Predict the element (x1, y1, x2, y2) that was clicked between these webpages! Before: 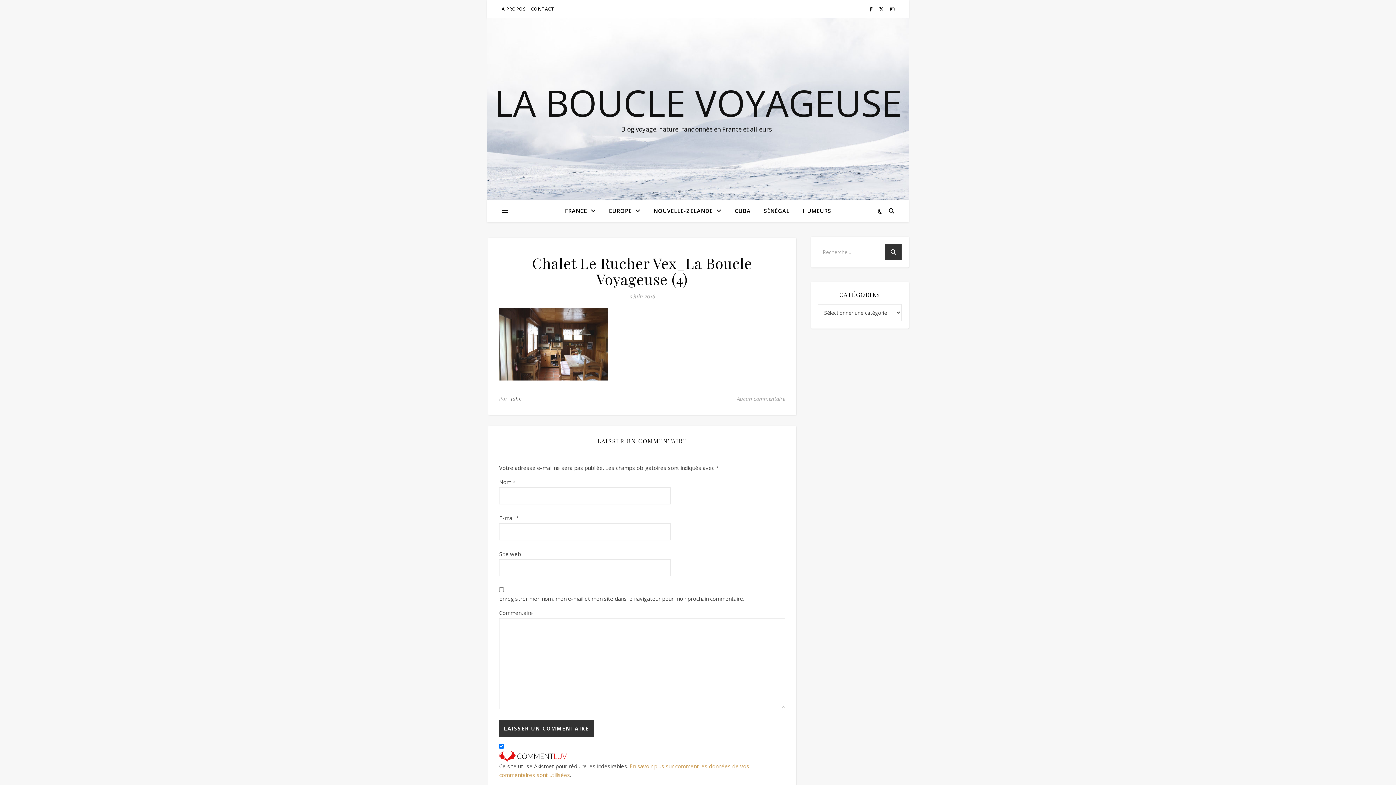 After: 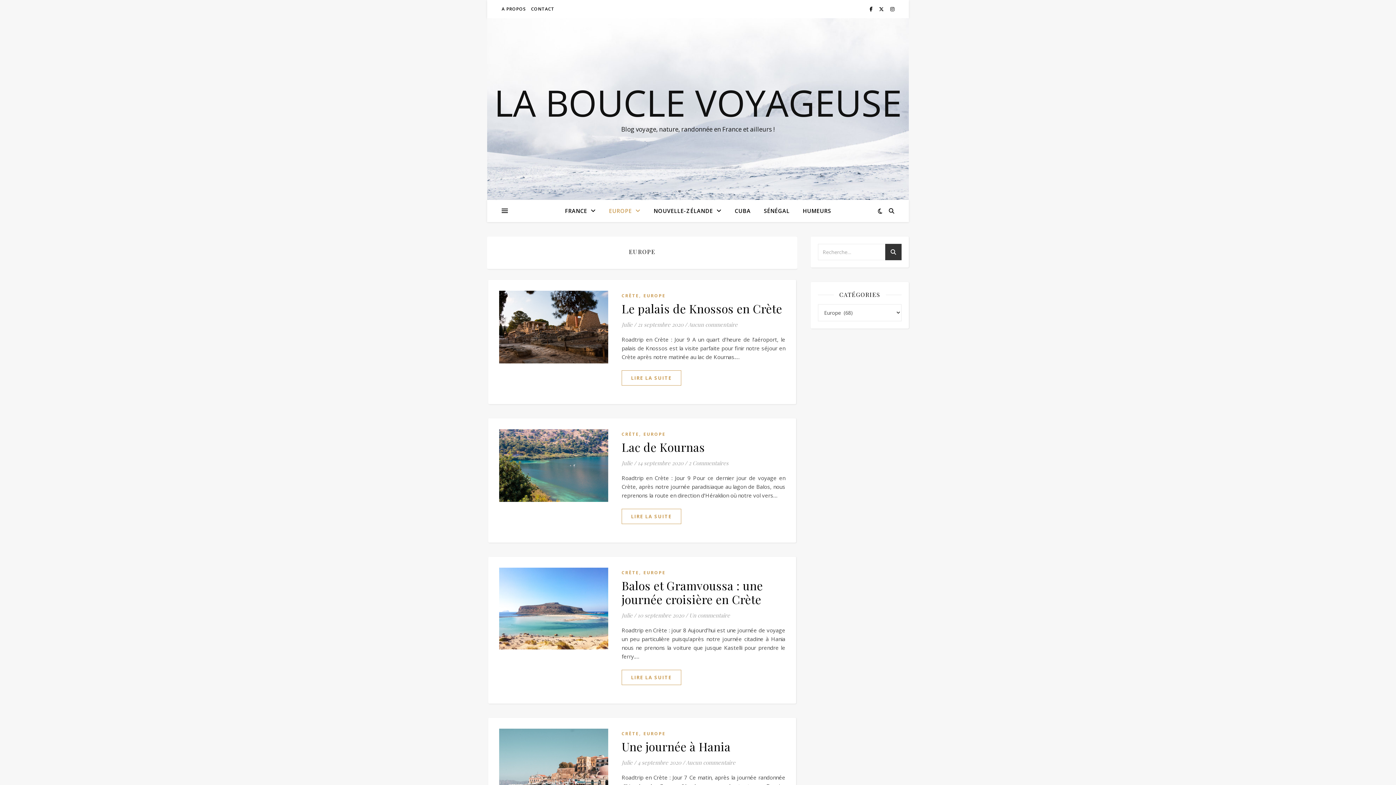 Action: label: EUROPE bbox: (603, 200, 646, 222)